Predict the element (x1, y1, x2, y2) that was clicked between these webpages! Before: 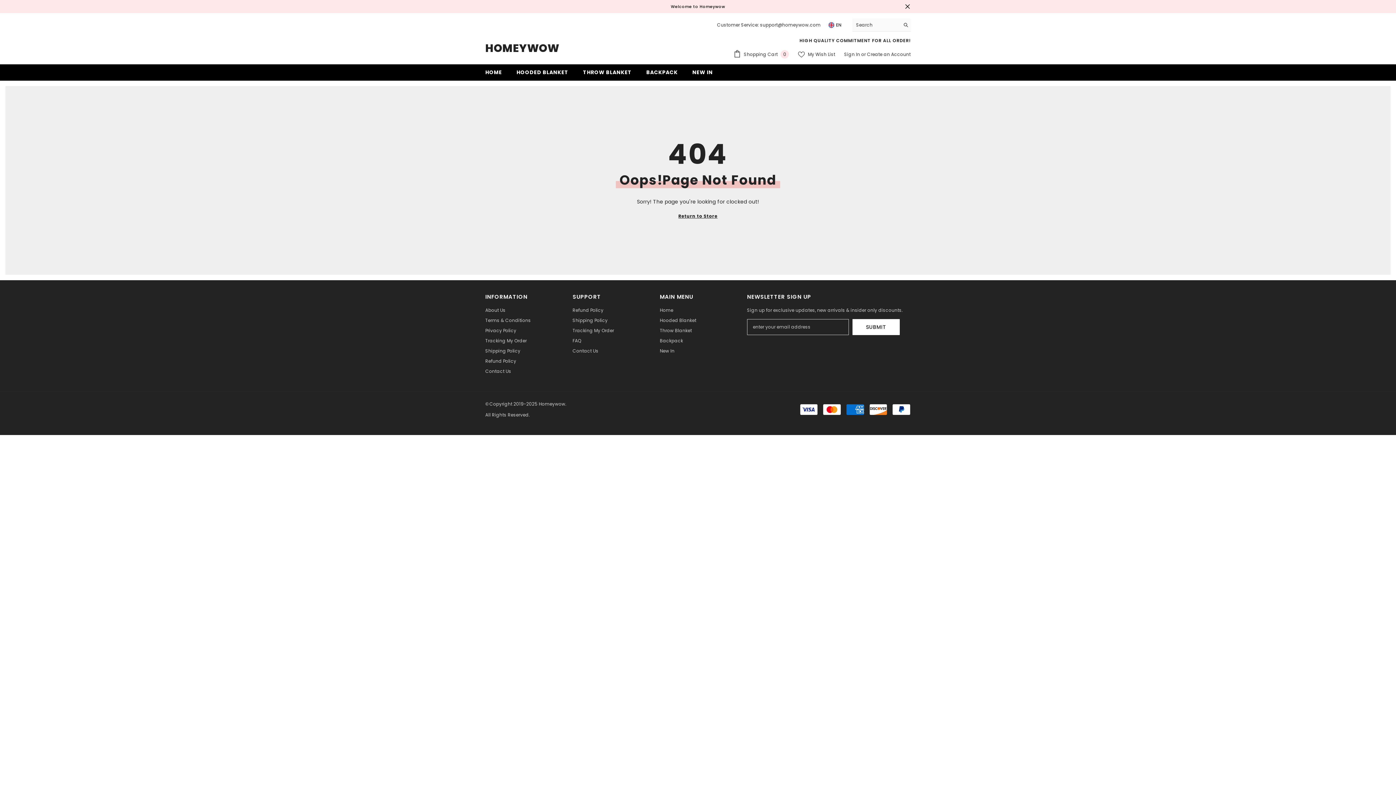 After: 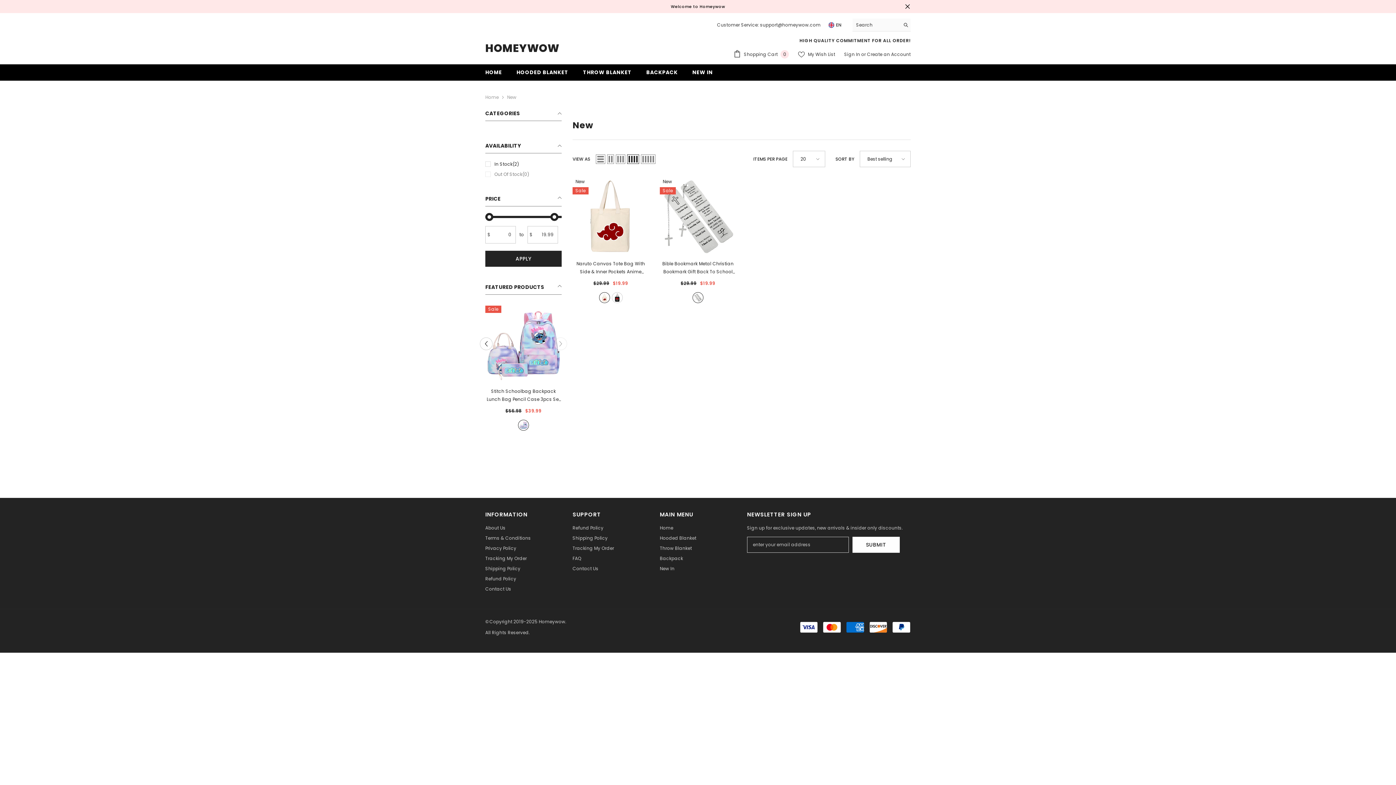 Action: label: New In bbox: (660, 346, 674, 356)